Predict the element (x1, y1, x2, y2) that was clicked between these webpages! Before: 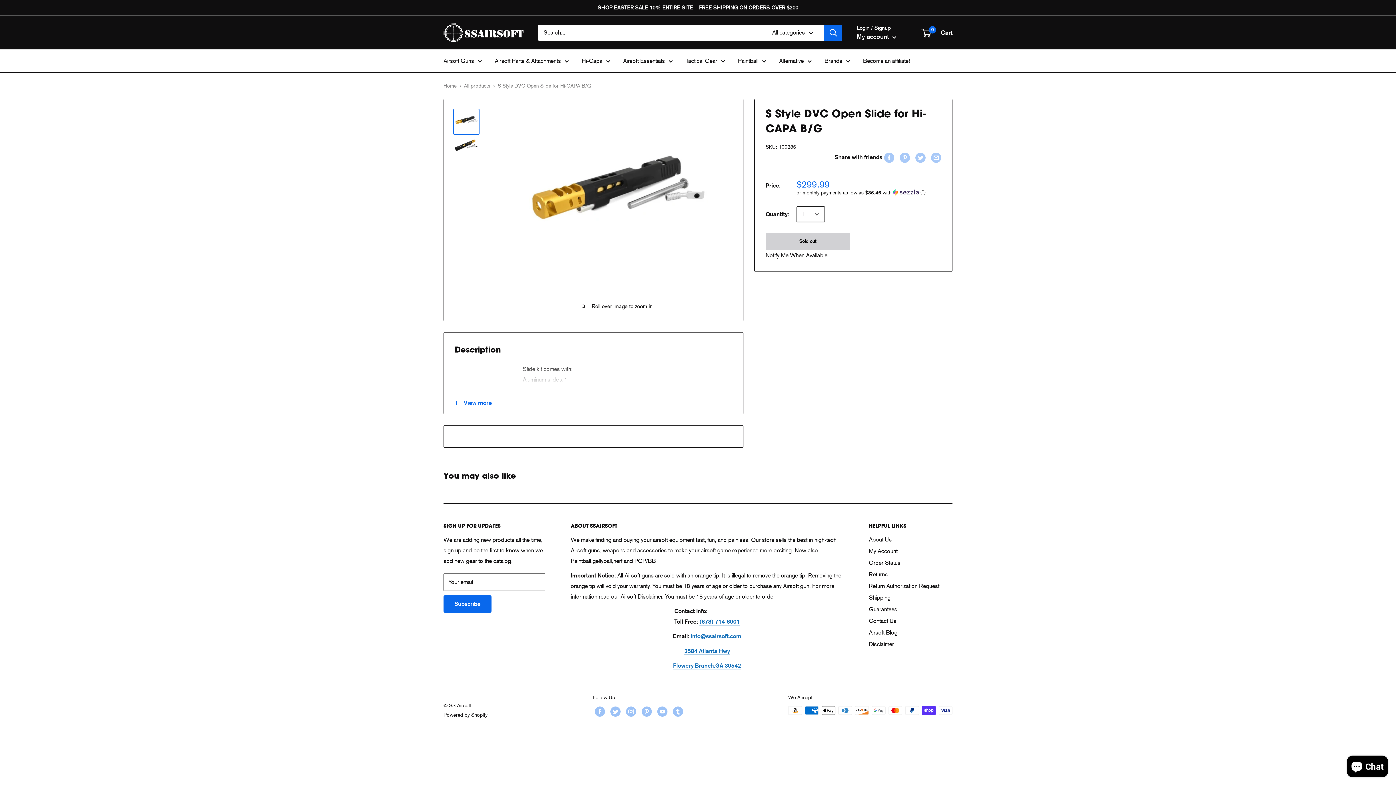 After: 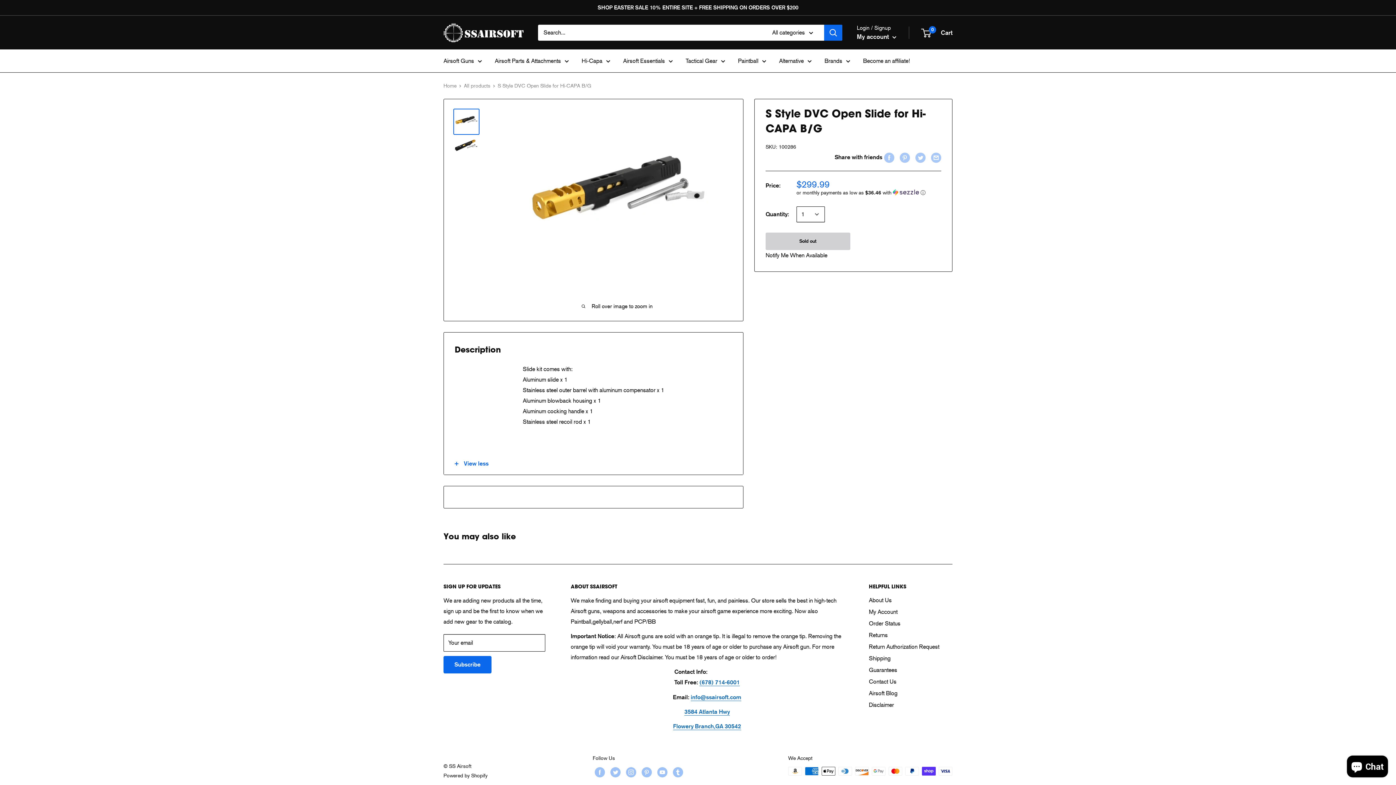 Action: bbox: (444, 392, 743, 414) label: View more